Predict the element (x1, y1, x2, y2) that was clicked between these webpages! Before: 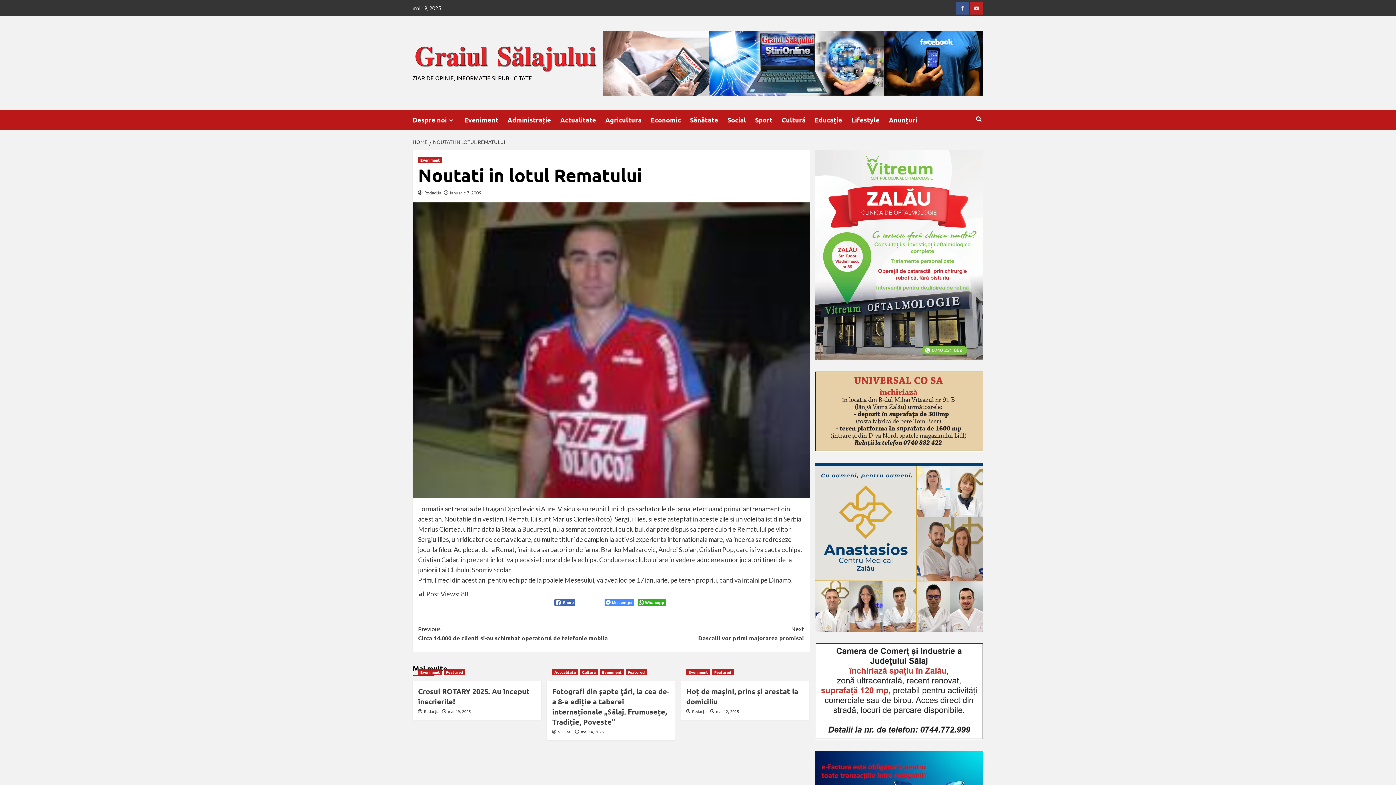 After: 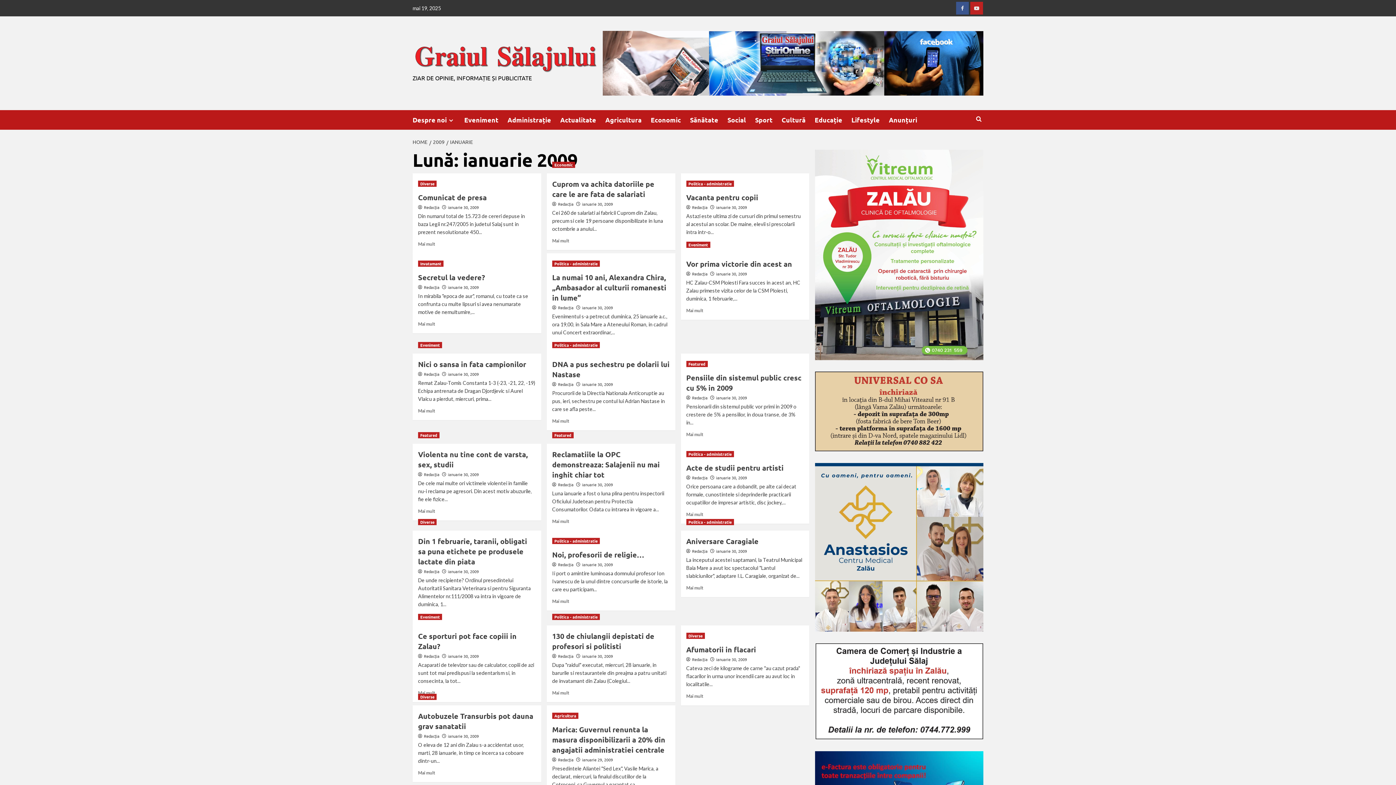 Action: bbox: (450, 190, 481, 195) label: ianuarie 7, 2009